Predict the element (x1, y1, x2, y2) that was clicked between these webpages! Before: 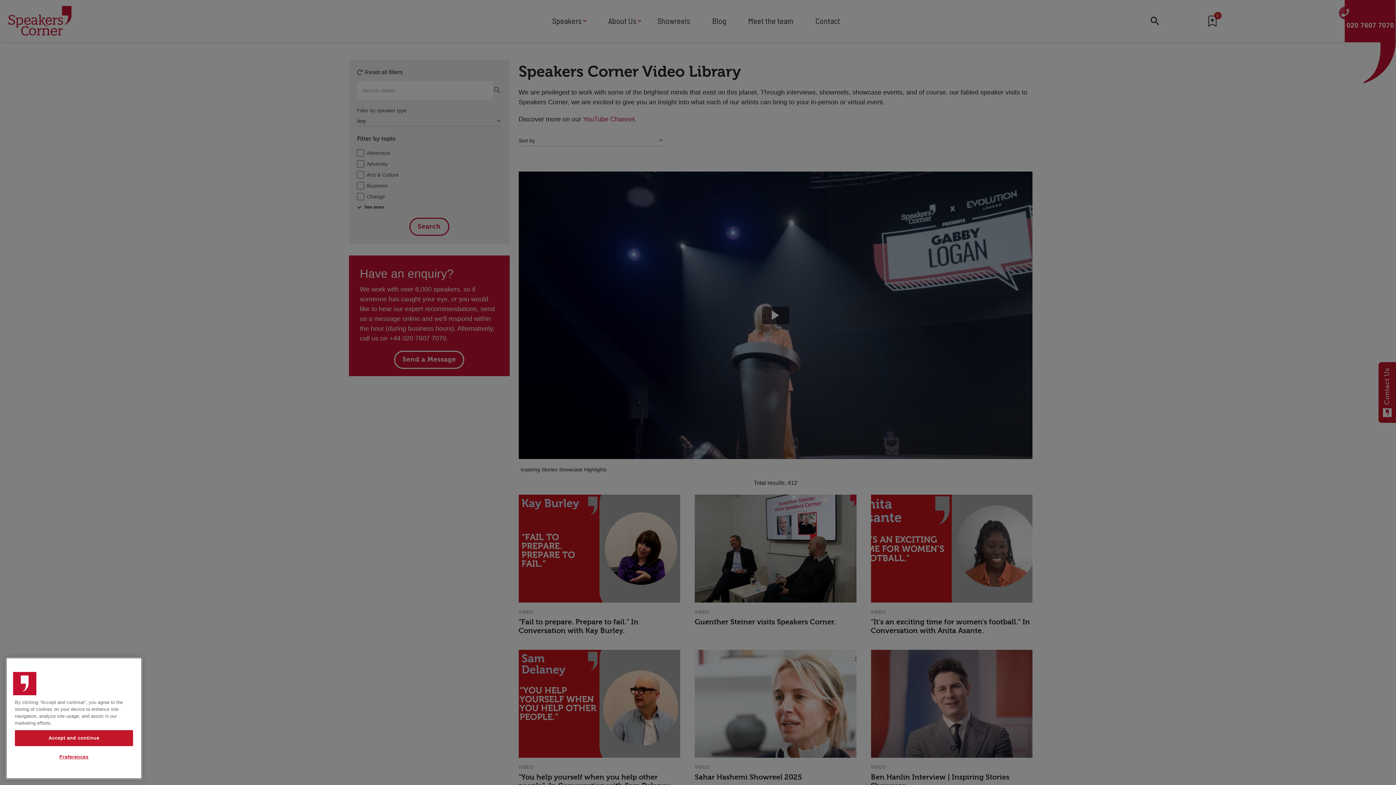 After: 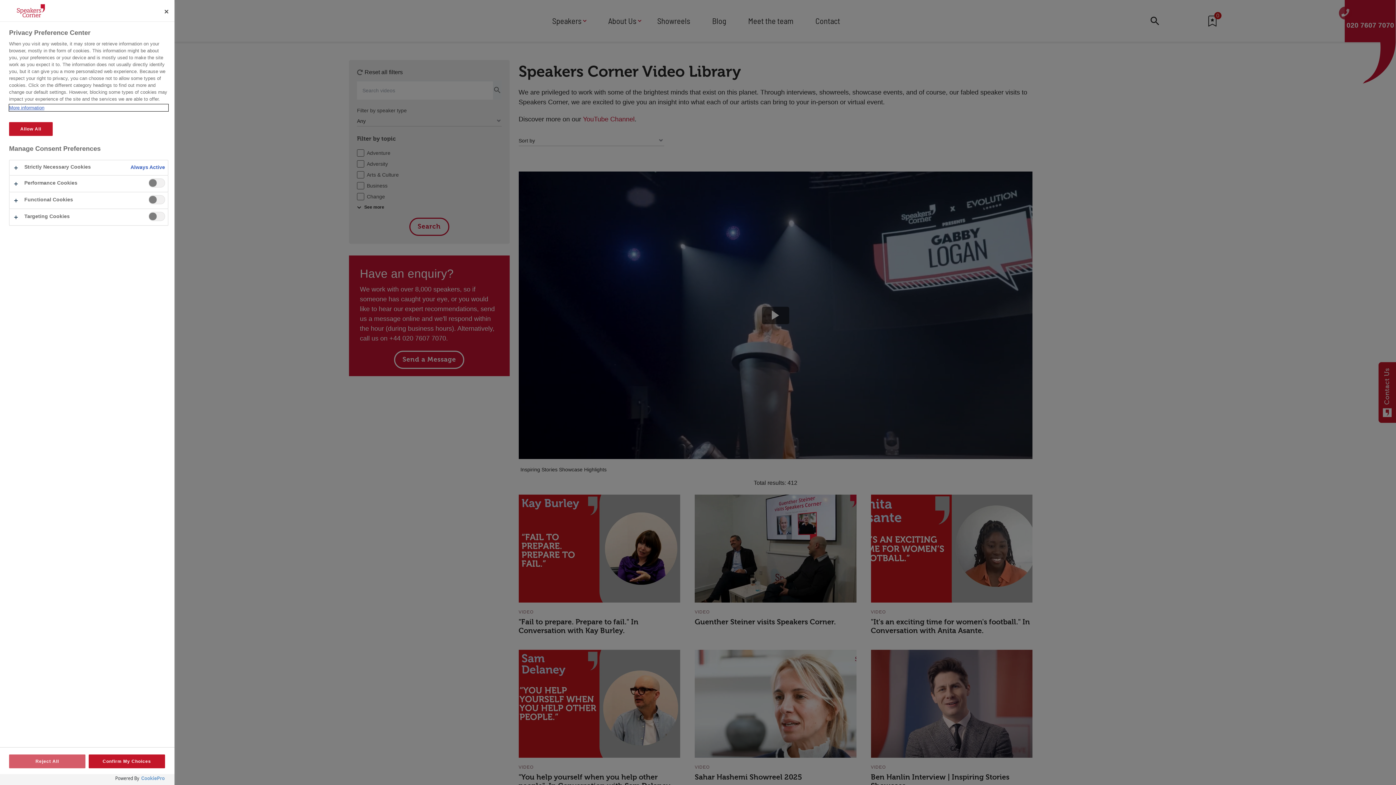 Action: bbox: (14, 757, 133, 772) label: Preferences